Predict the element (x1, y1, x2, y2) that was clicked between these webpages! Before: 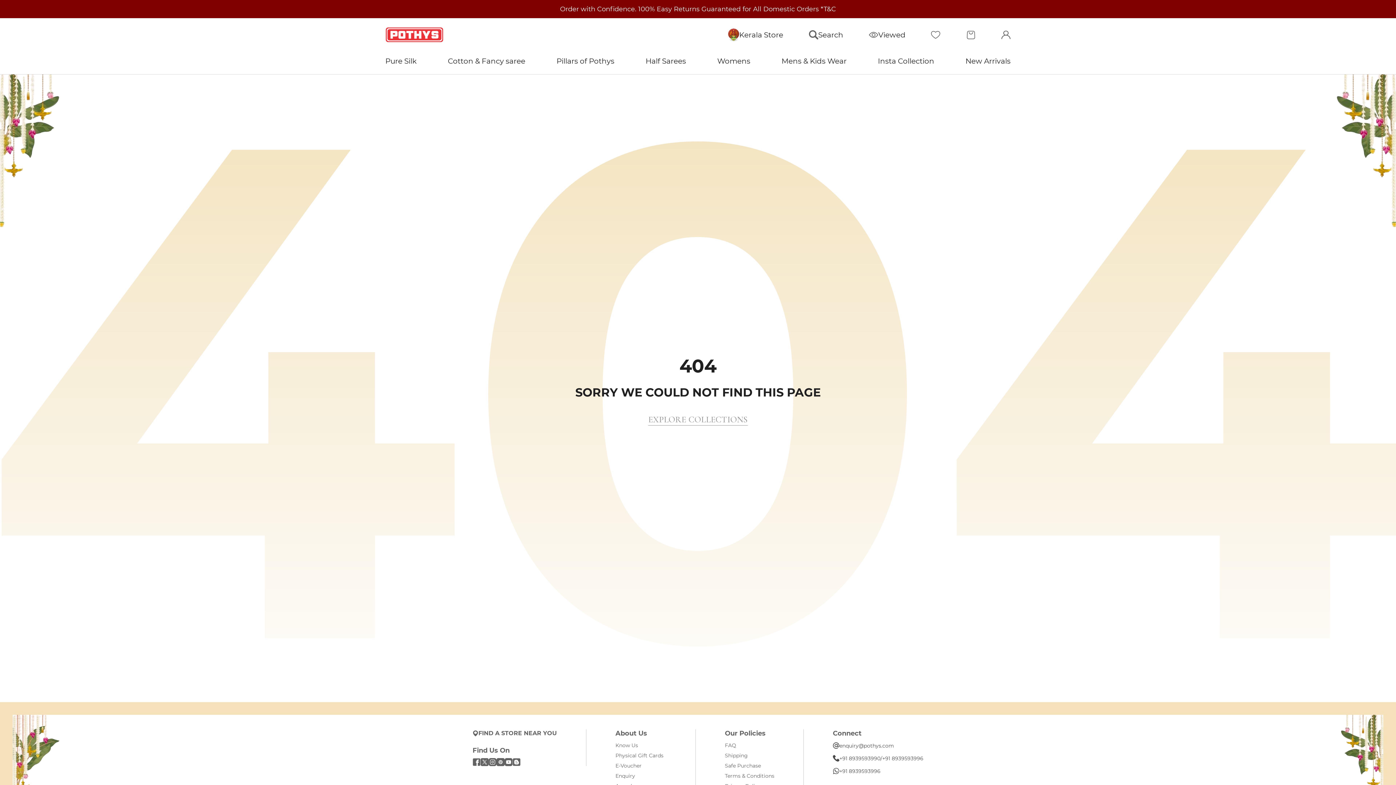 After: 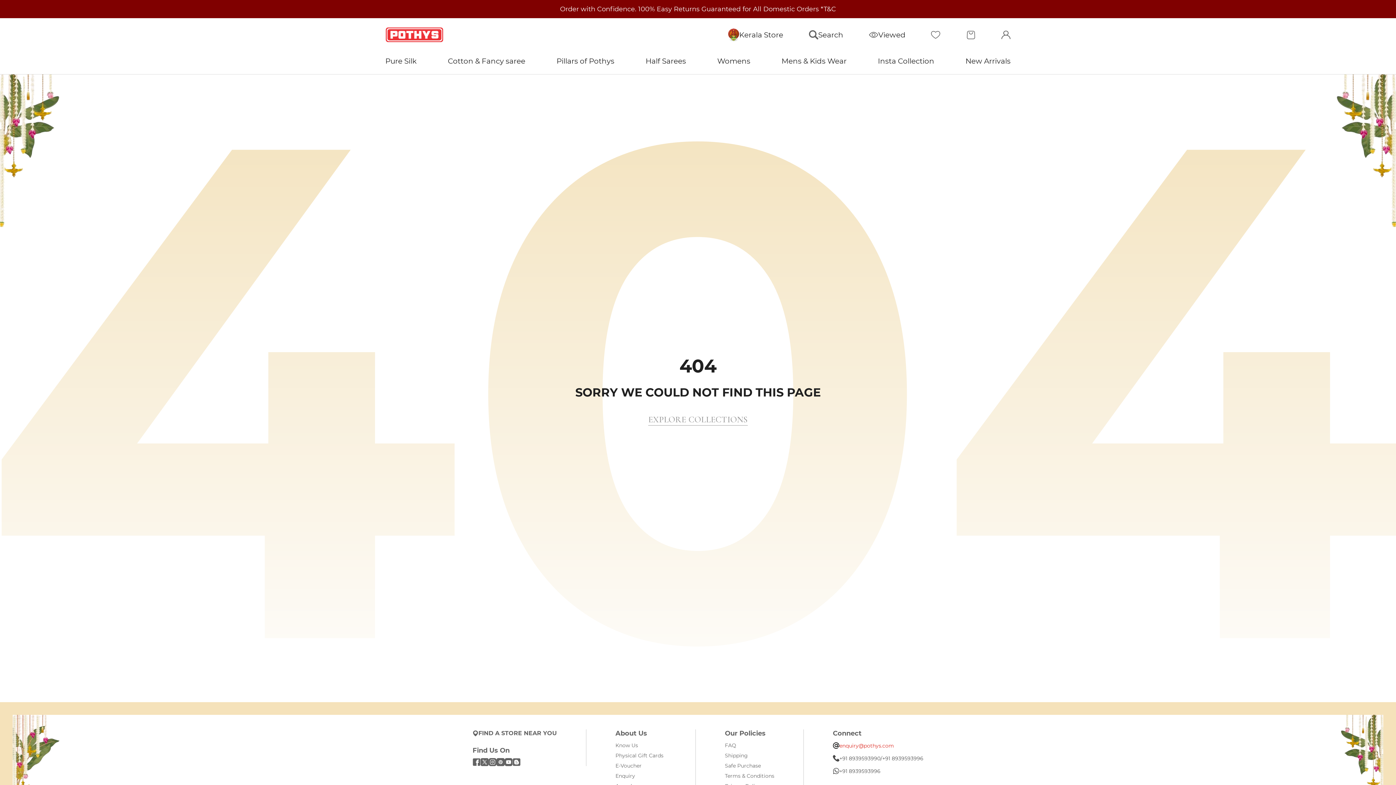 Action: label: enquiry@pothys.com bbox: (833, 741, 923, 750)